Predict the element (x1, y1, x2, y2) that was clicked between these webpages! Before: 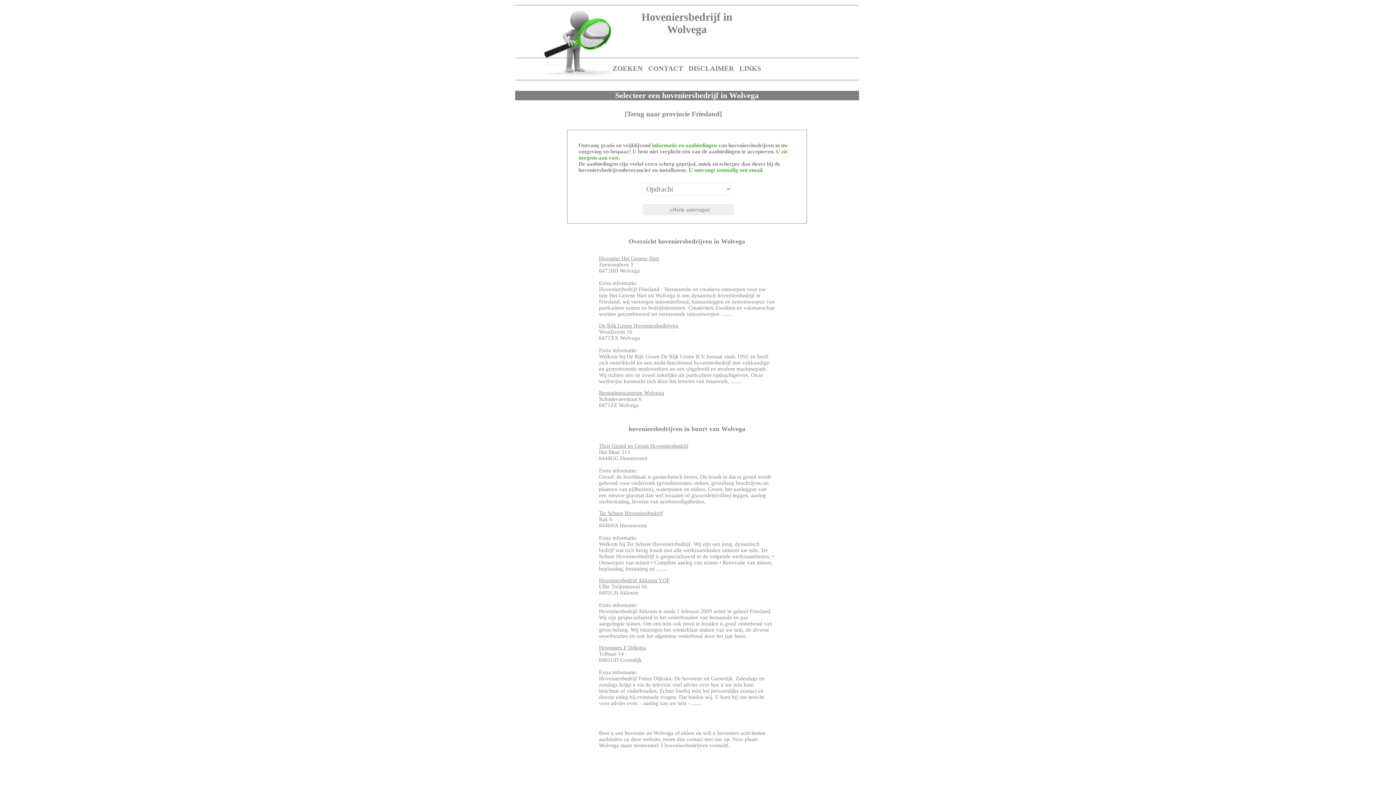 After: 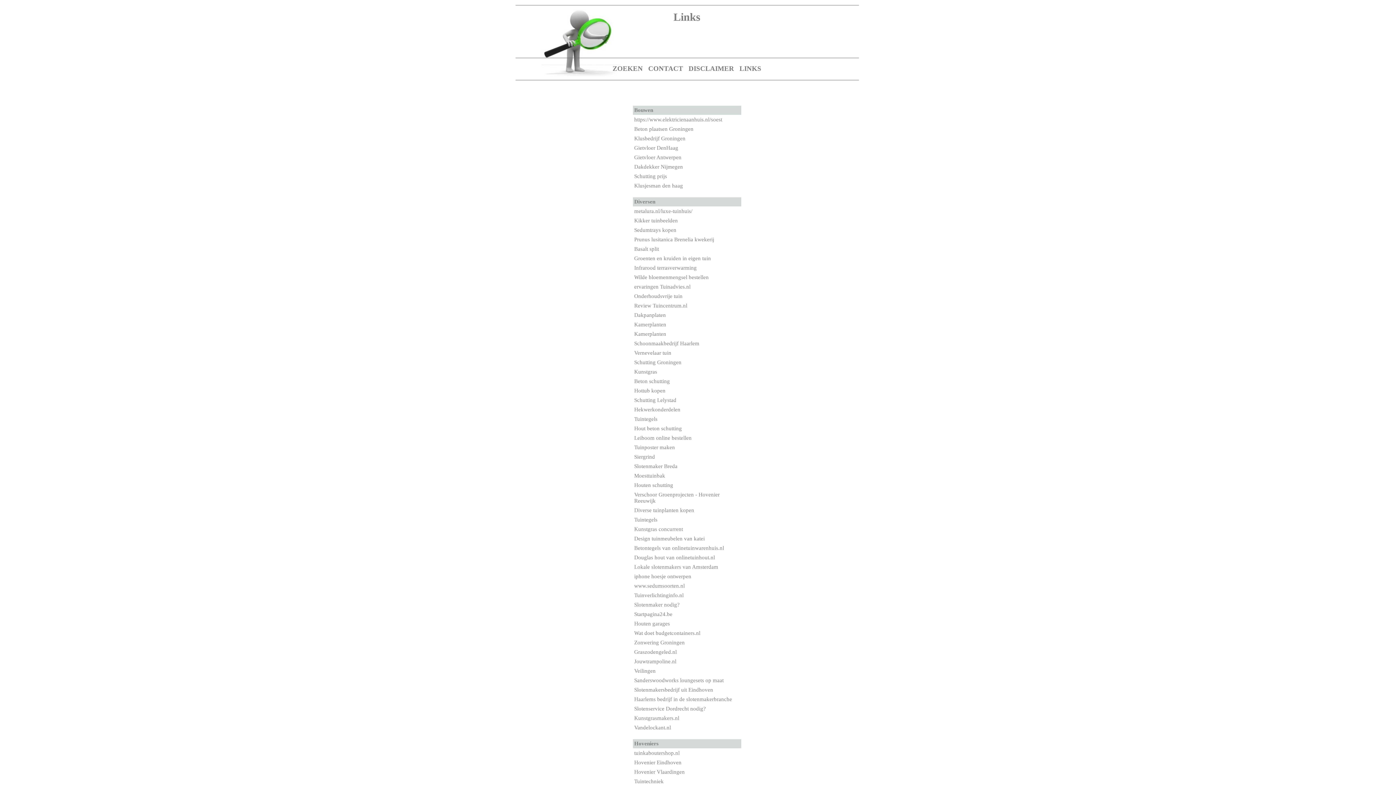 Action: bbox: (739, 64, 761, 72) label: LINKS